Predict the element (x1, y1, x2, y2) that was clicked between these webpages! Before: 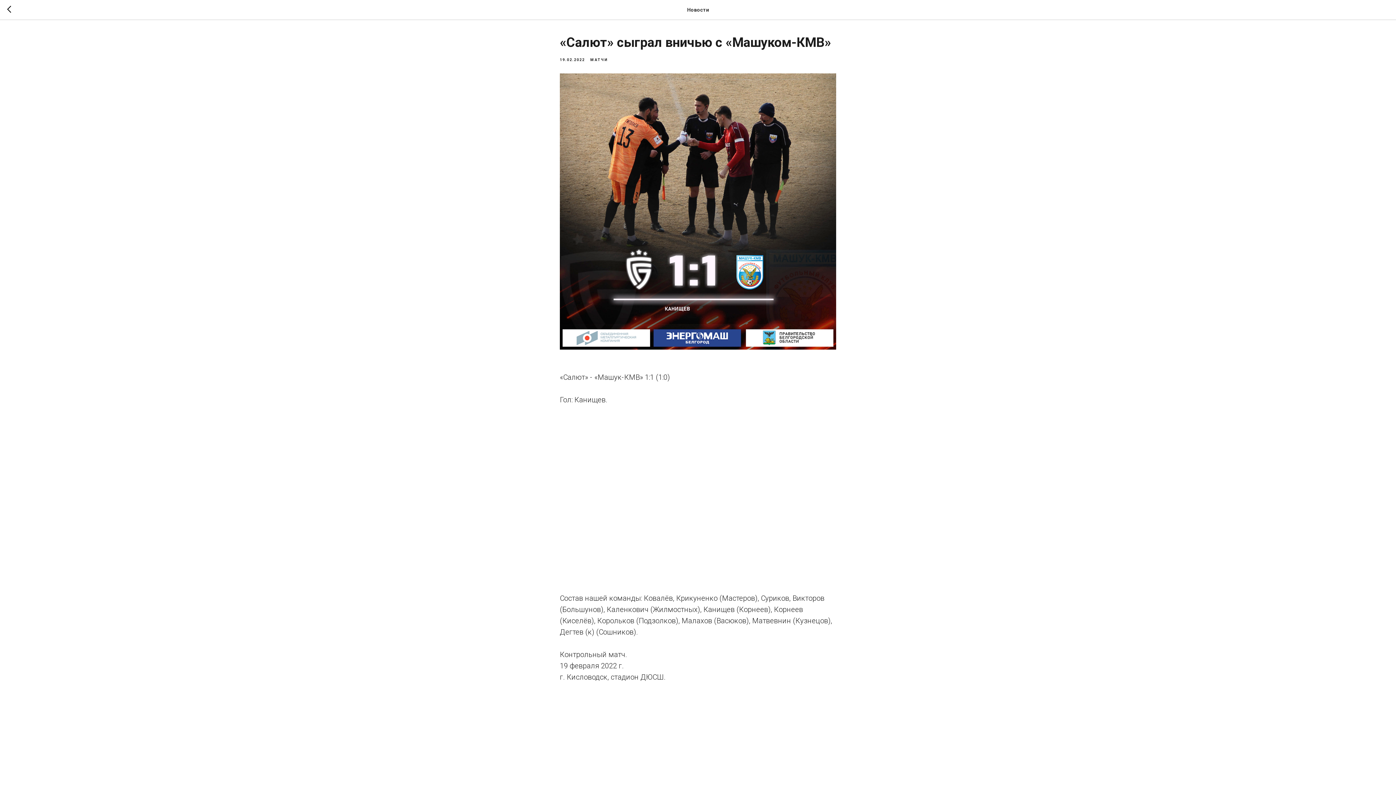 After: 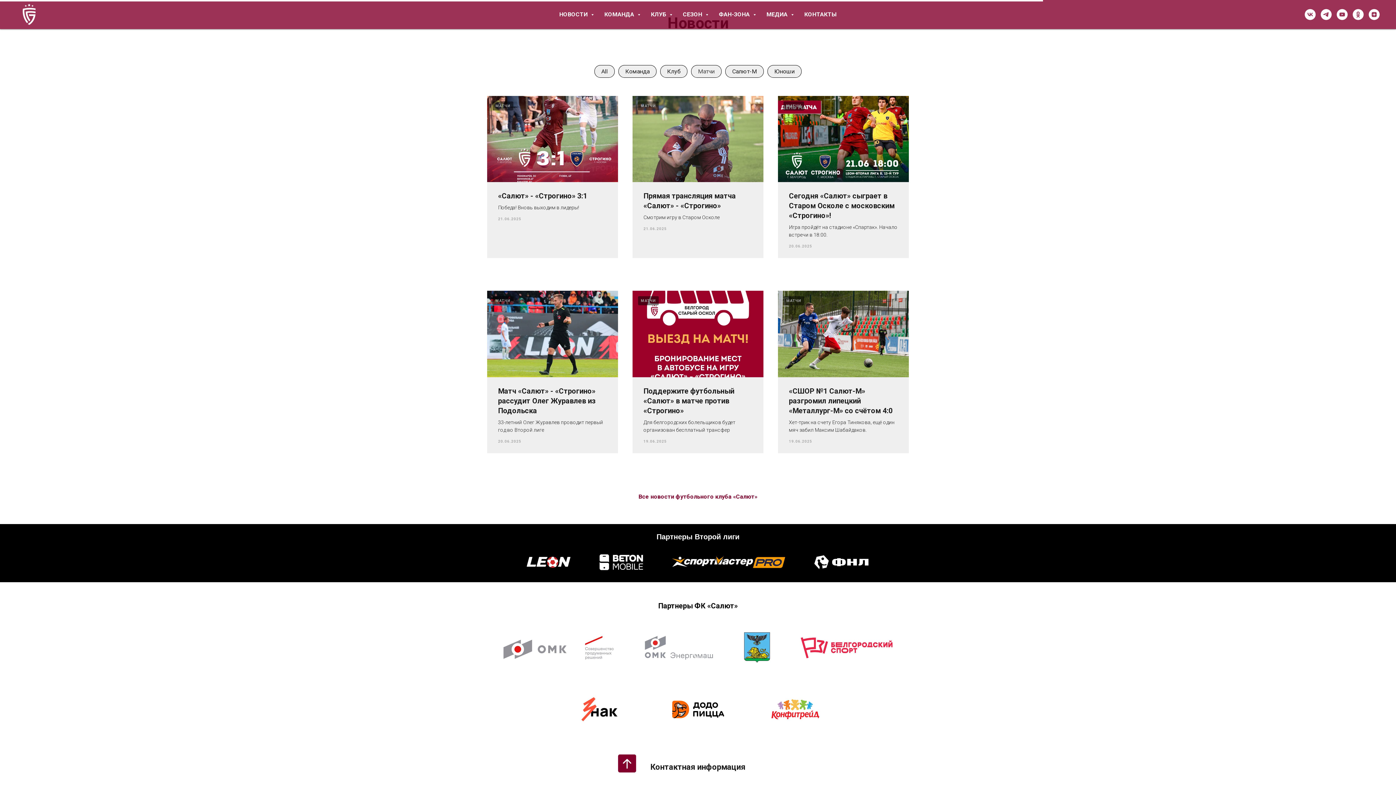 Action: bbox: (590, 56, 608, 62) label: МАТЧИ